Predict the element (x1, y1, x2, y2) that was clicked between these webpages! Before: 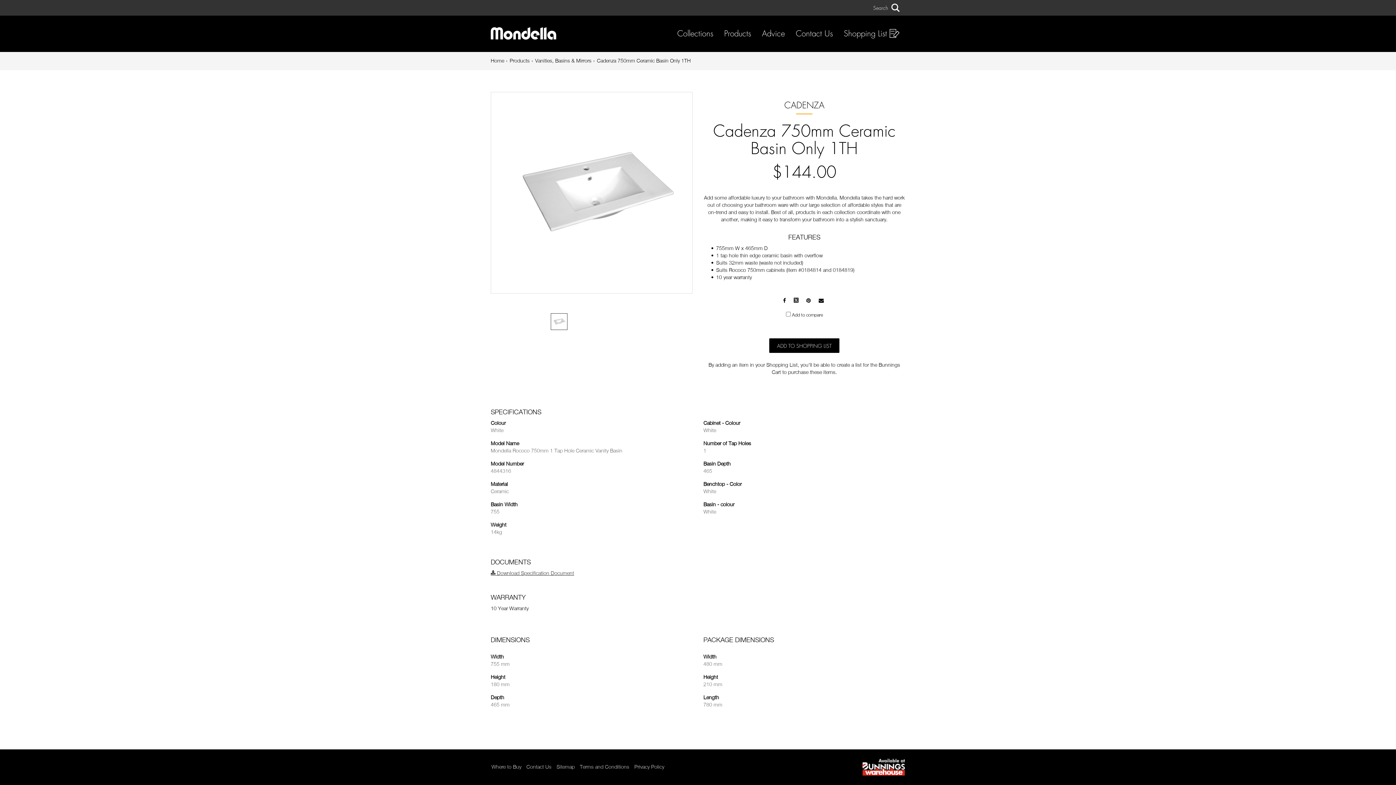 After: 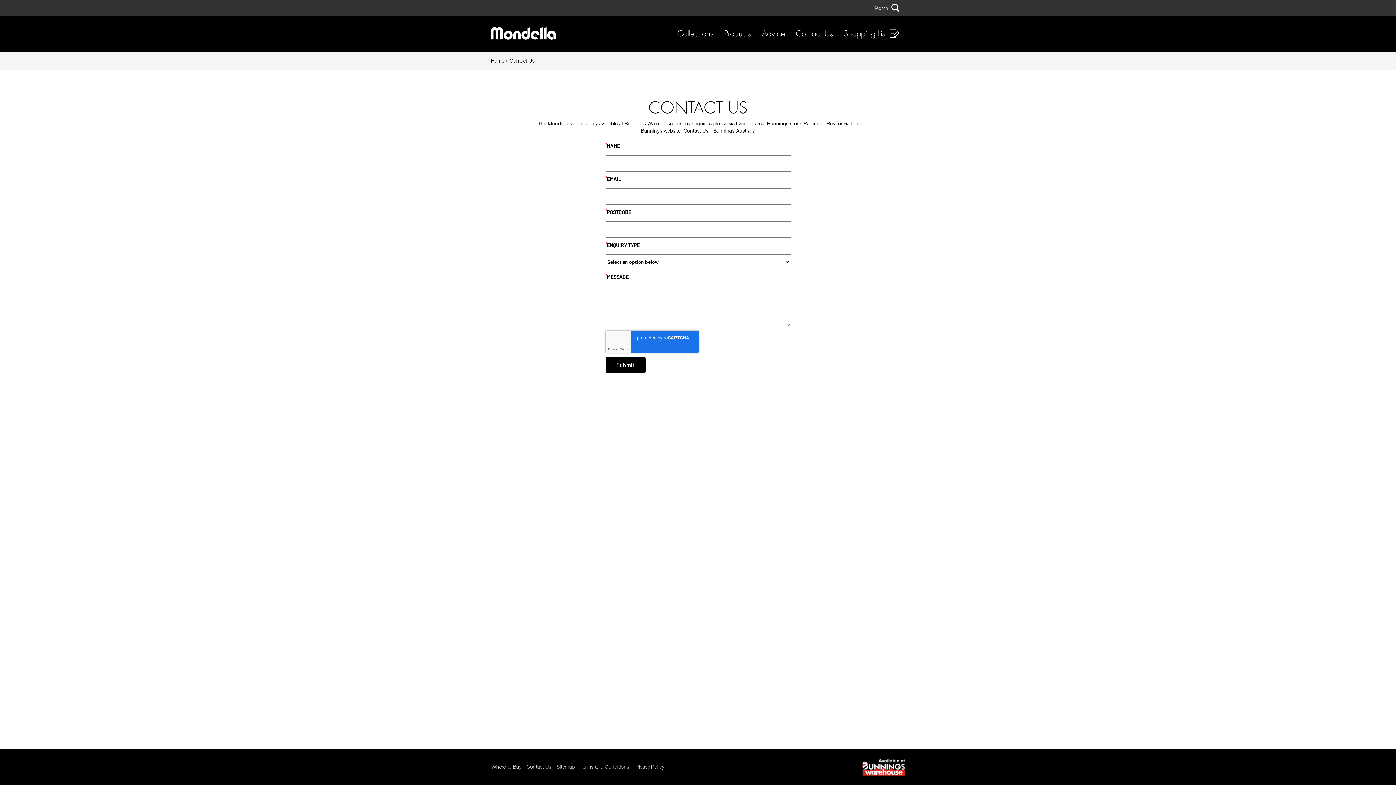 Action: label: Contact Us bbox: (796, 28, 833, 38)